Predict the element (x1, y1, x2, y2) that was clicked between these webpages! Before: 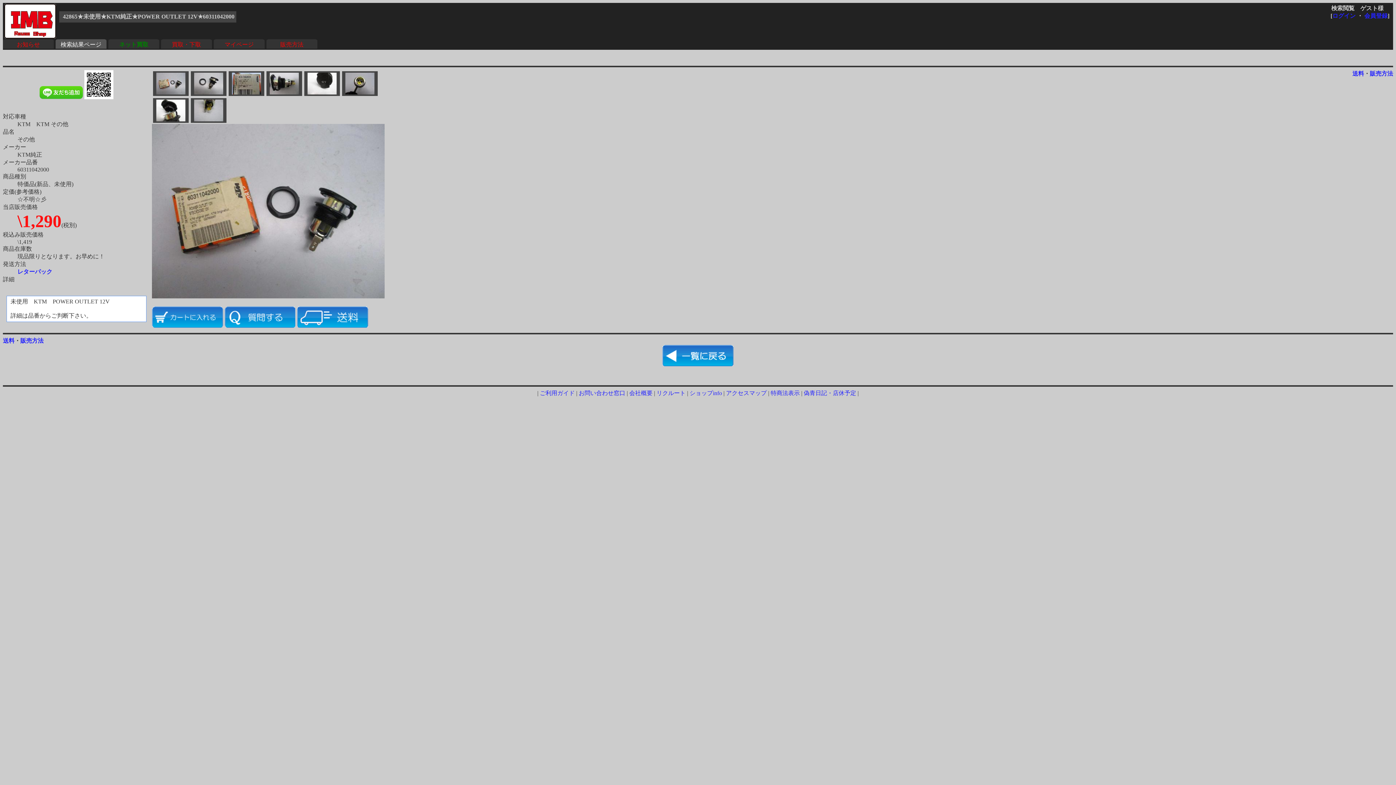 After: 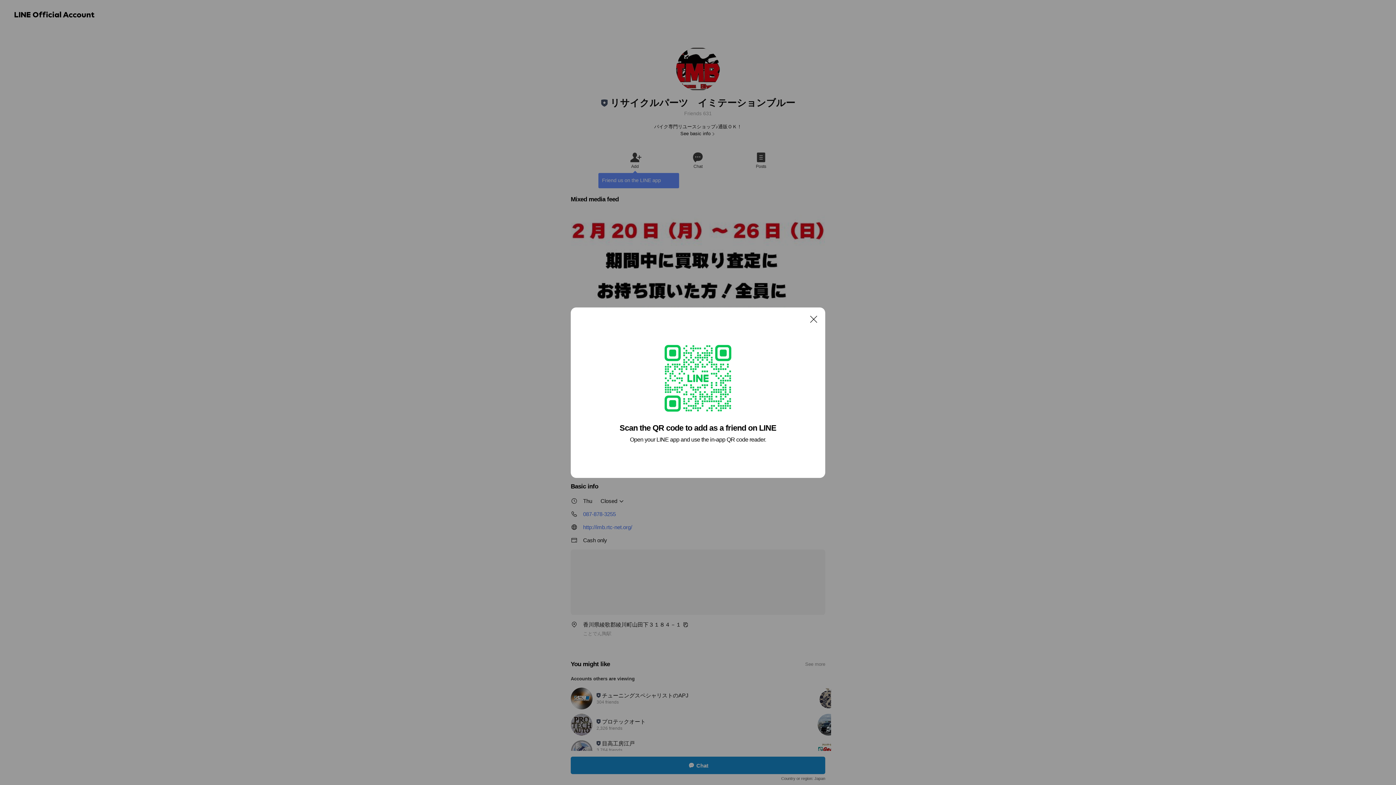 Action: bbox: (39, 94, 82, 100)